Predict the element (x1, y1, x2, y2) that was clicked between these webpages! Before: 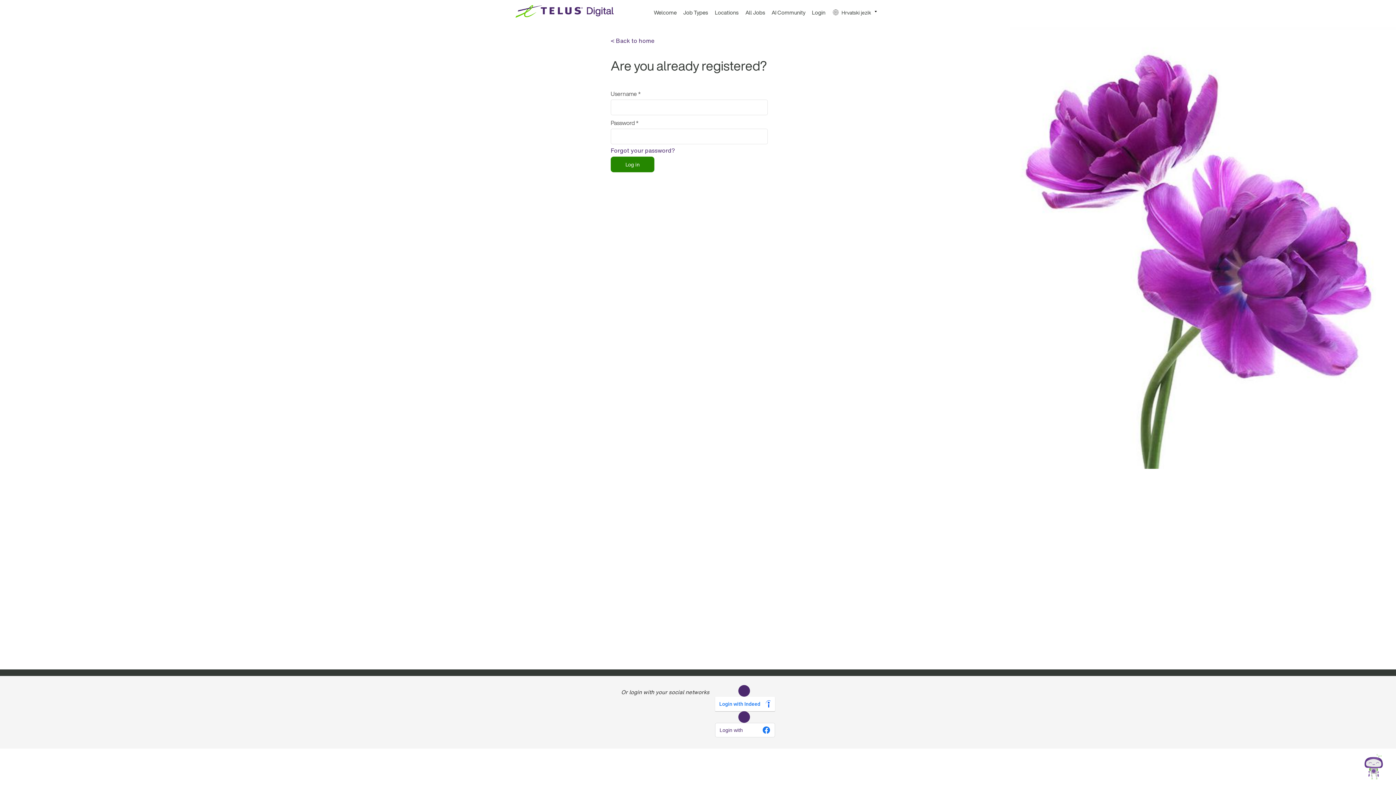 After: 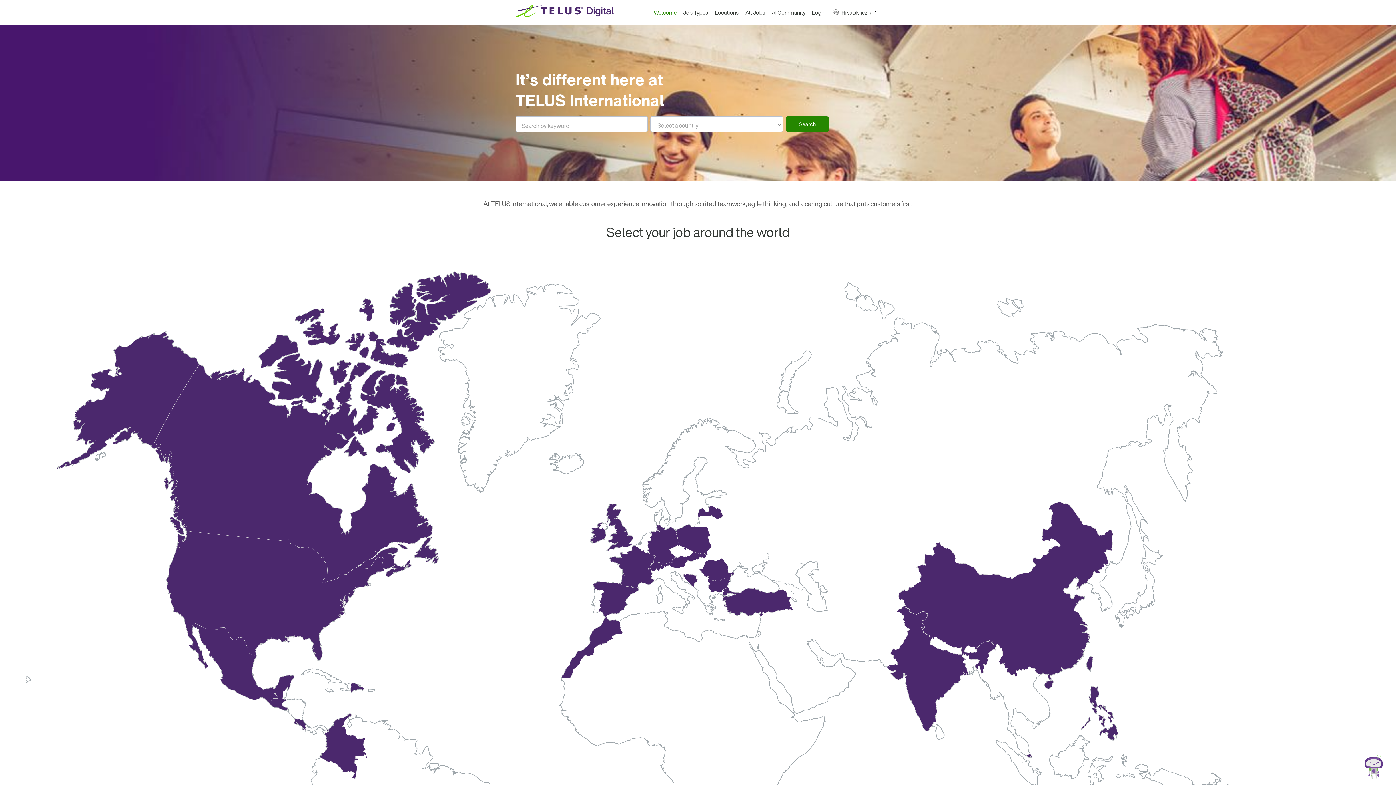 Action: bbox: (650, 6, 678, 25) label: Welcome